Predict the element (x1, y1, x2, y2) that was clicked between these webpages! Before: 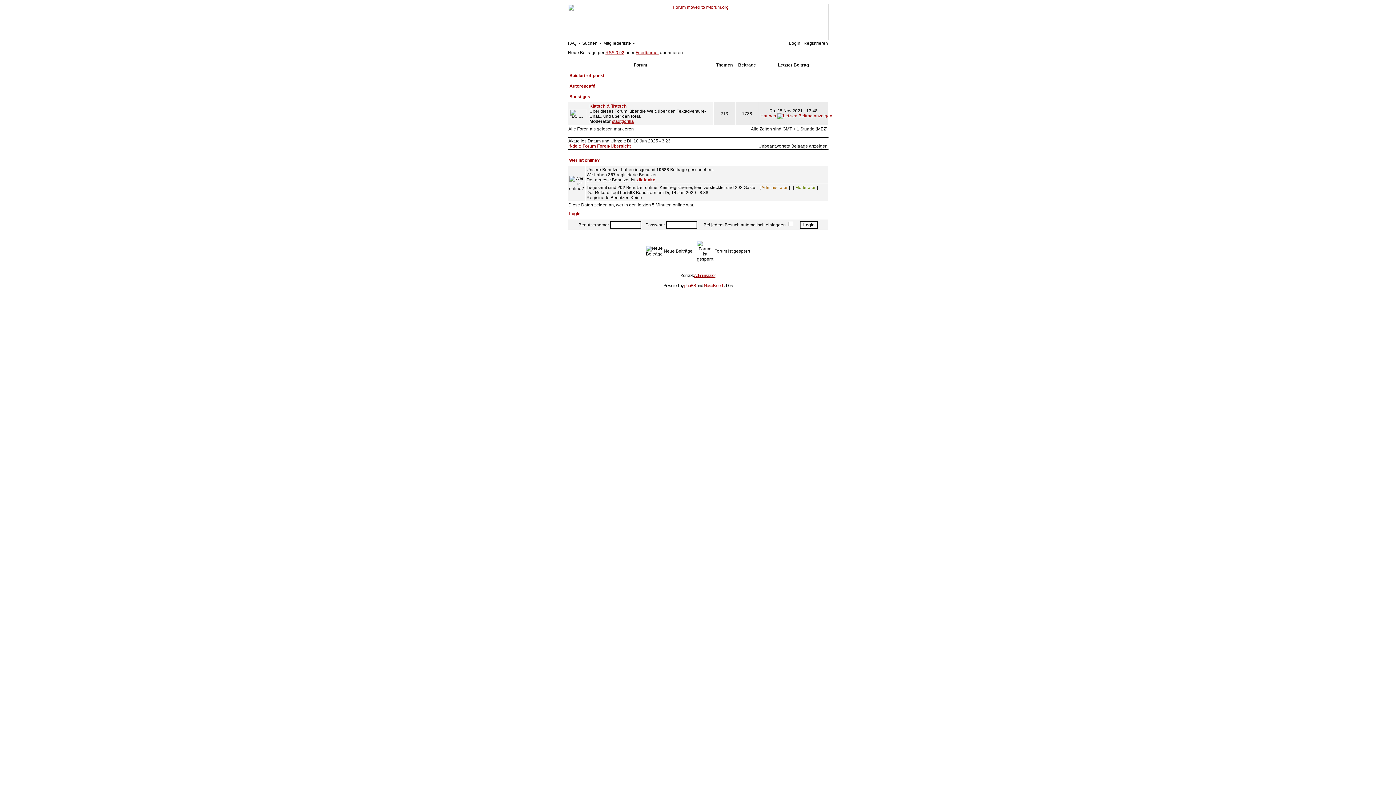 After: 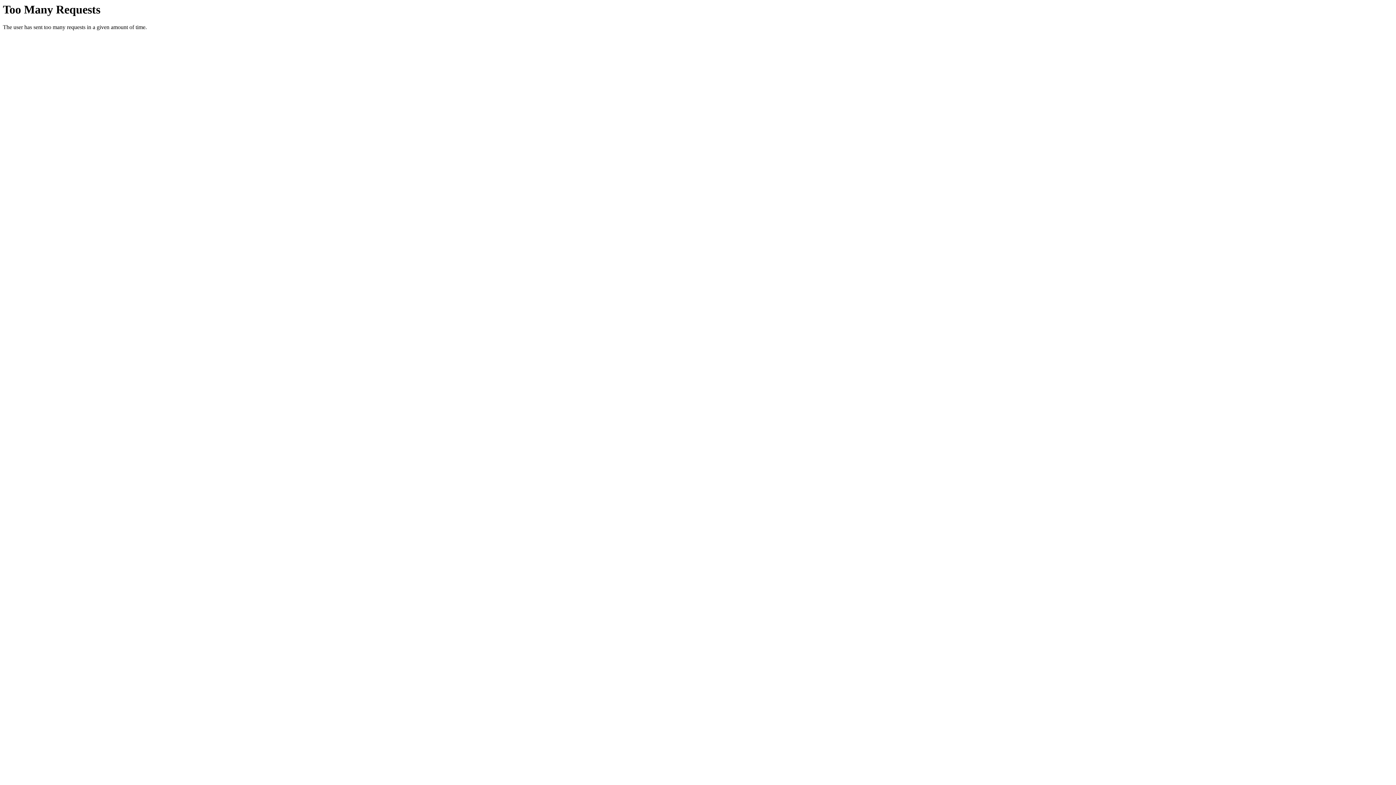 Action: label: Sonstiges bbox: (569, 94, 590, 99)